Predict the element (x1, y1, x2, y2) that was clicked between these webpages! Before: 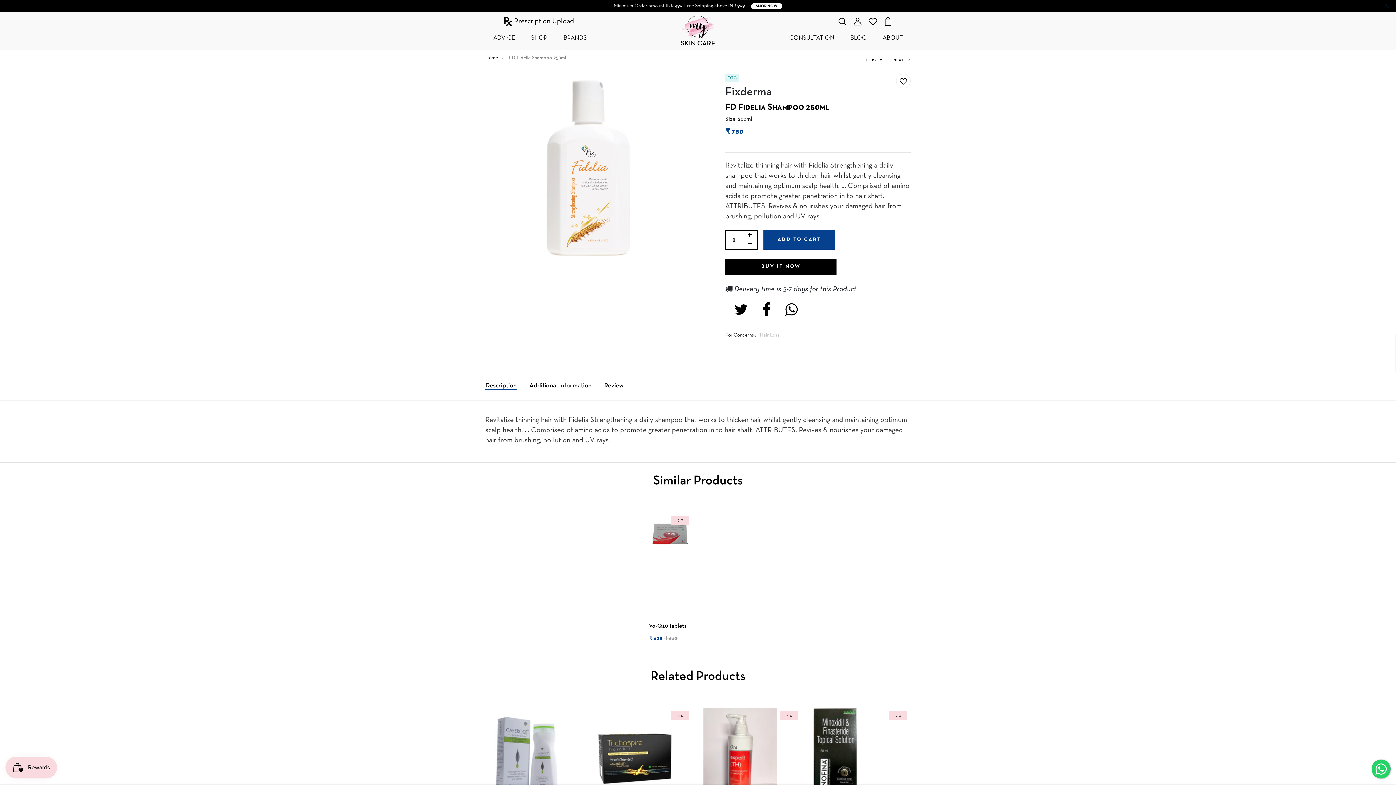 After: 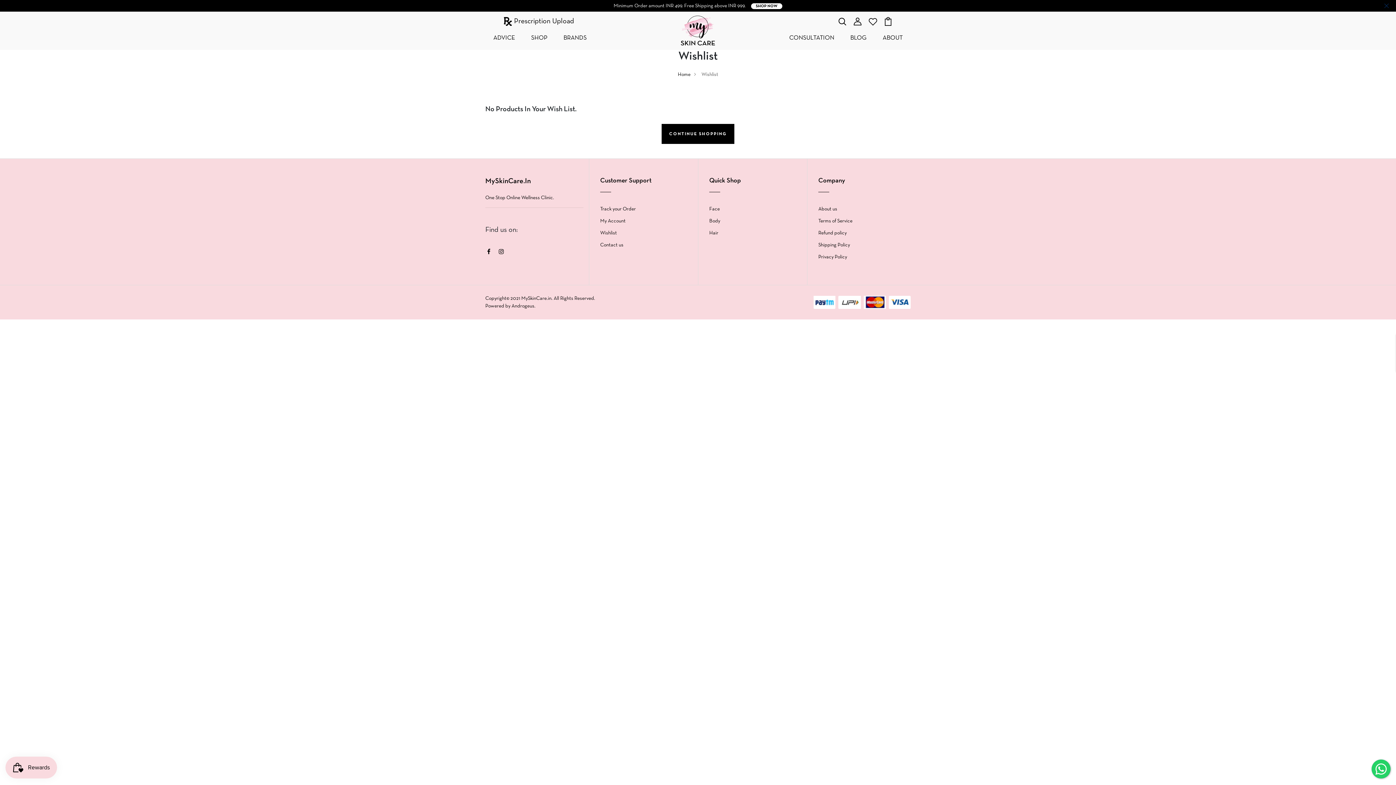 Action: bbox: (868, 18, 877, 24)